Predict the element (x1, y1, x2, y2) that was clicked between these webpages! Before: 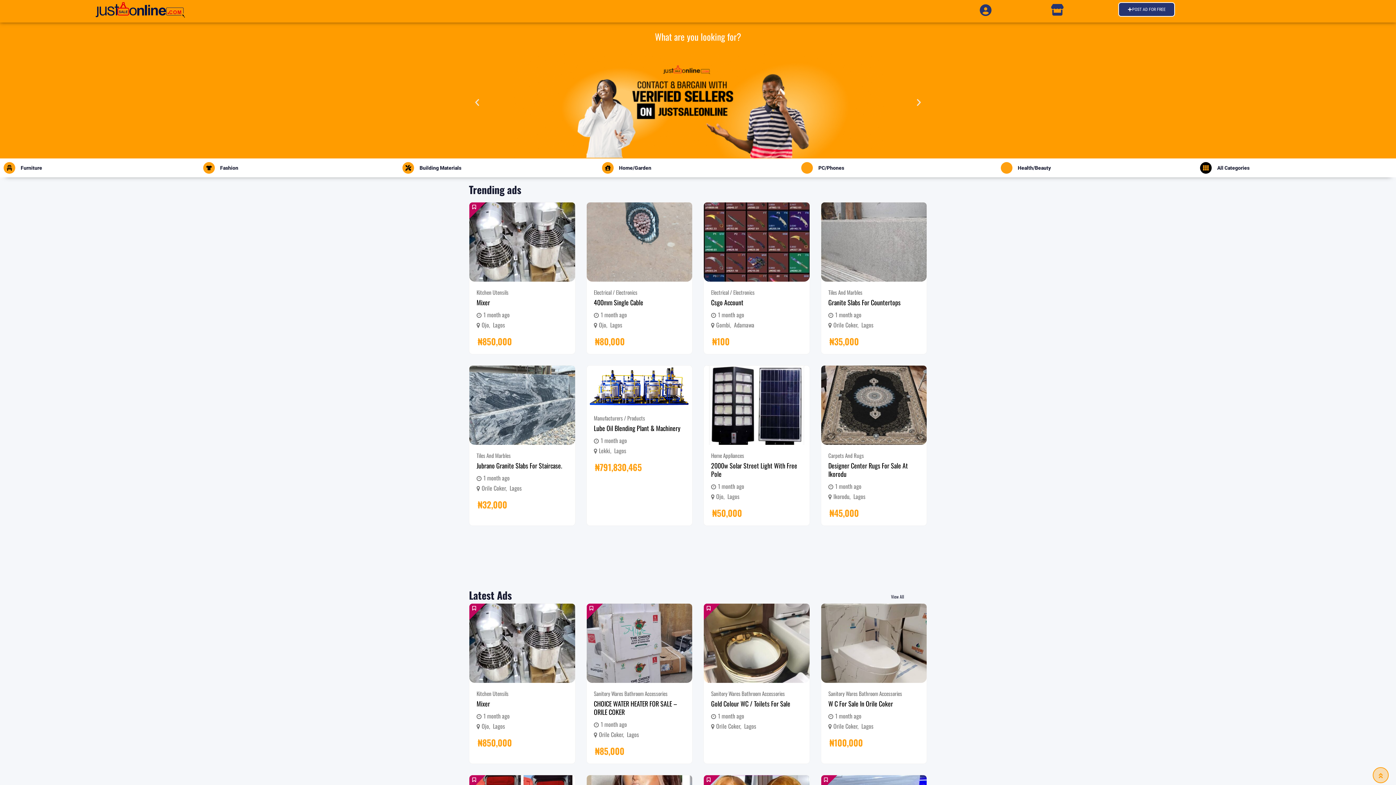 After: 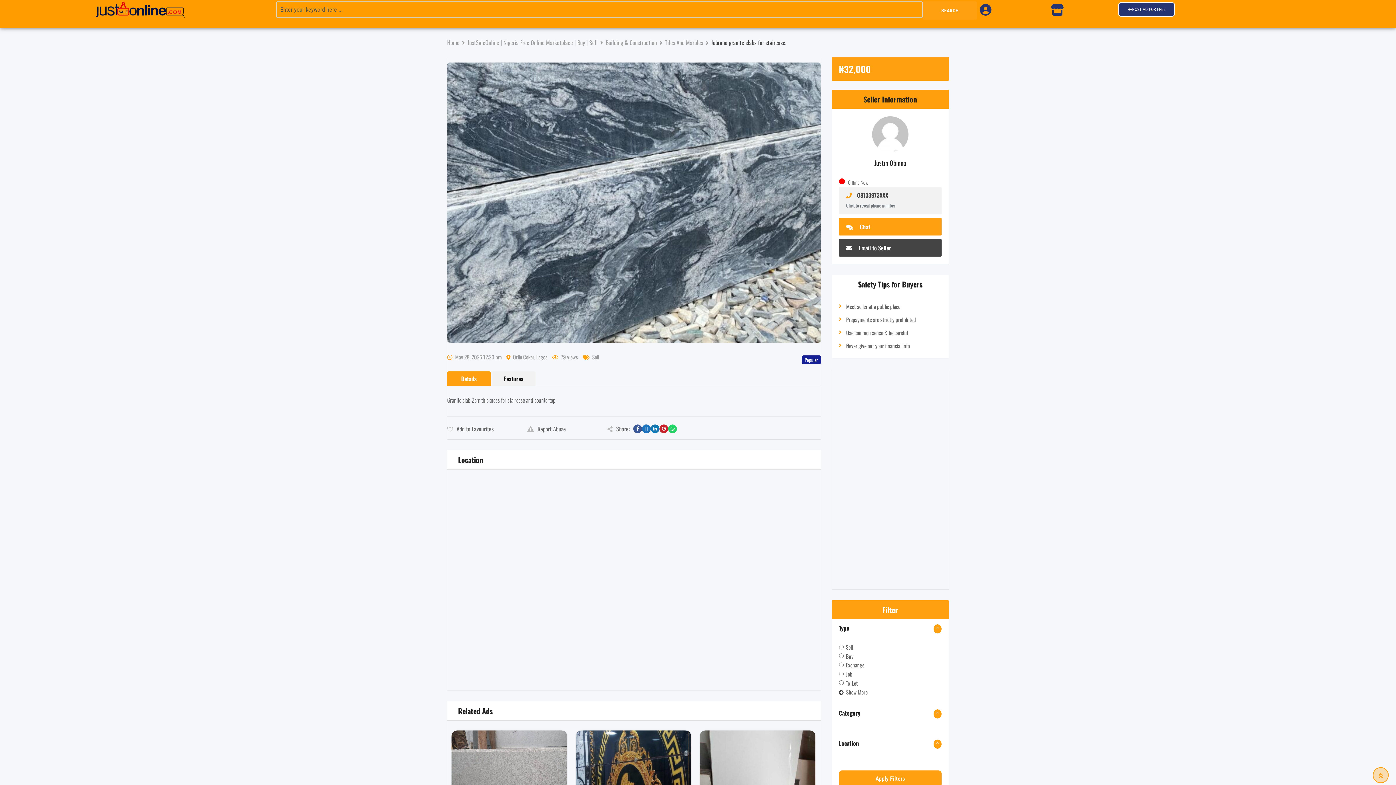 Action: bbox: (469, 365, 575, 445)